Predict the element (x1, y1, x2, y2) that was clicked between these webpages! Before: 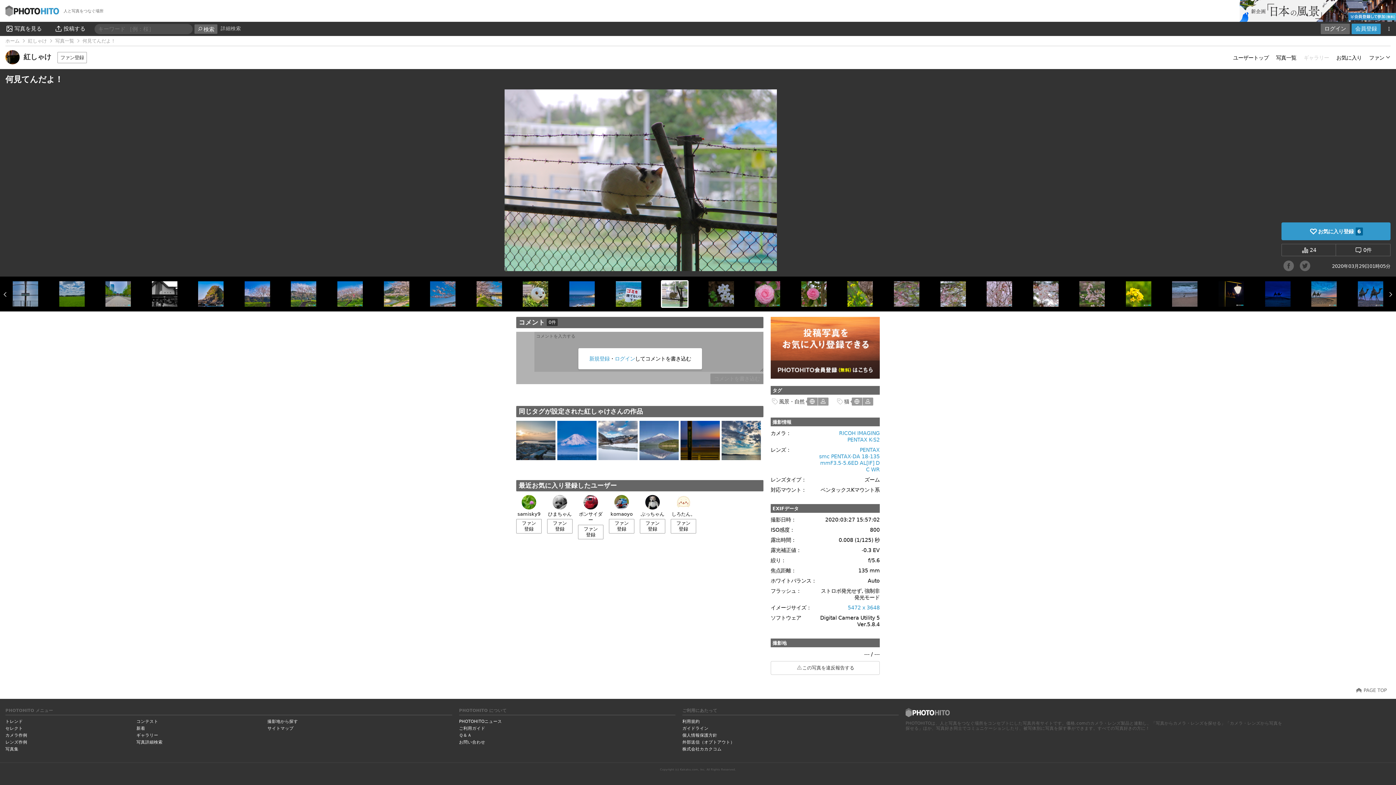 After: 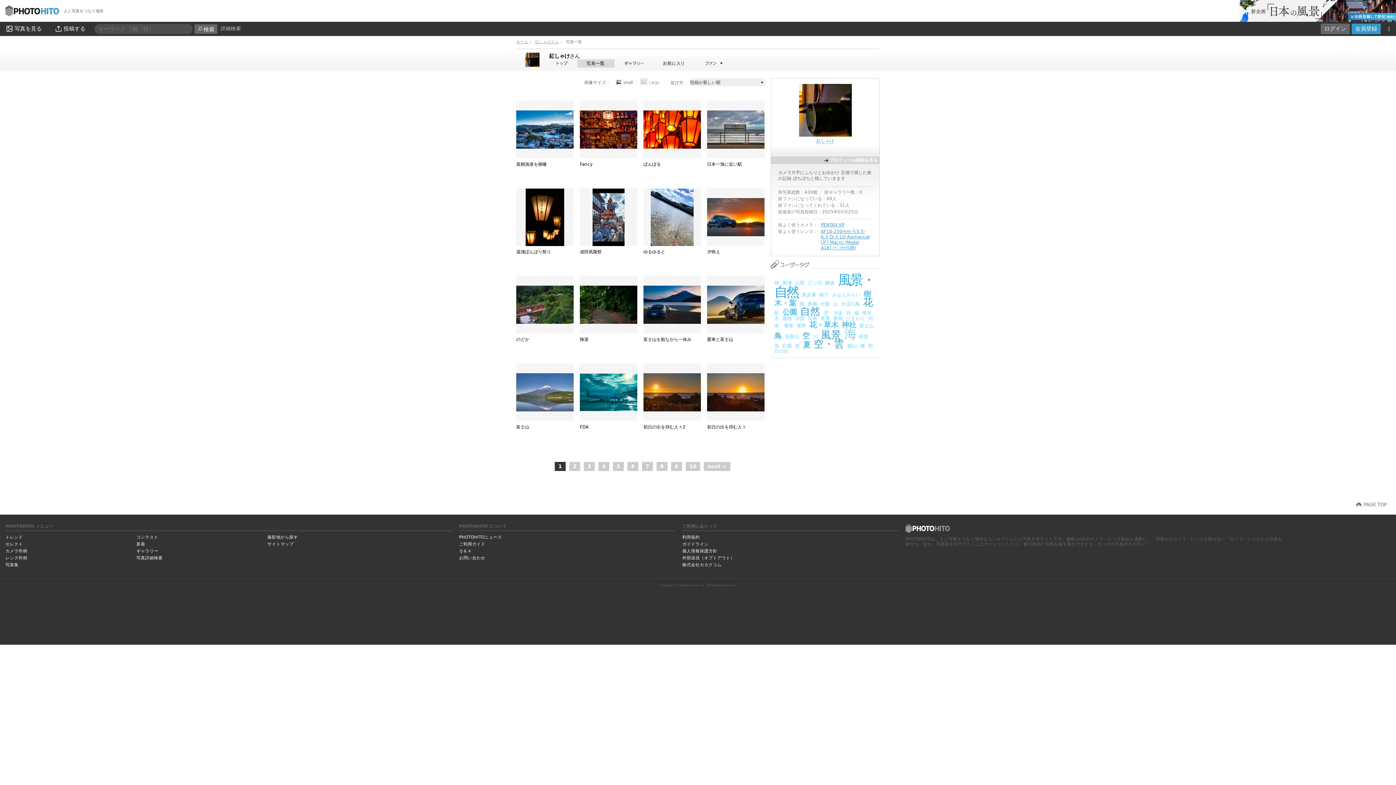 Action: label: 写真一覧 bbox: (1276, 46, 1296, 67)